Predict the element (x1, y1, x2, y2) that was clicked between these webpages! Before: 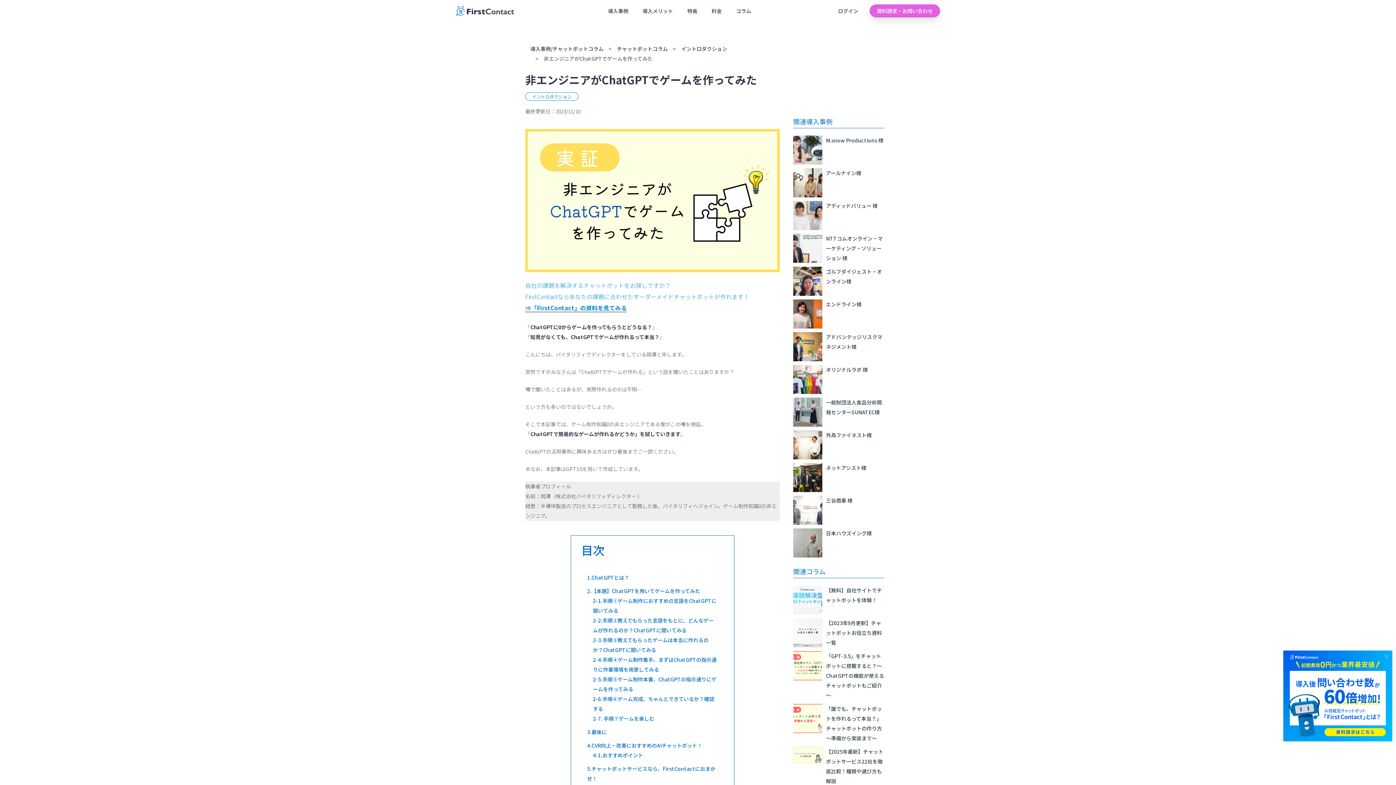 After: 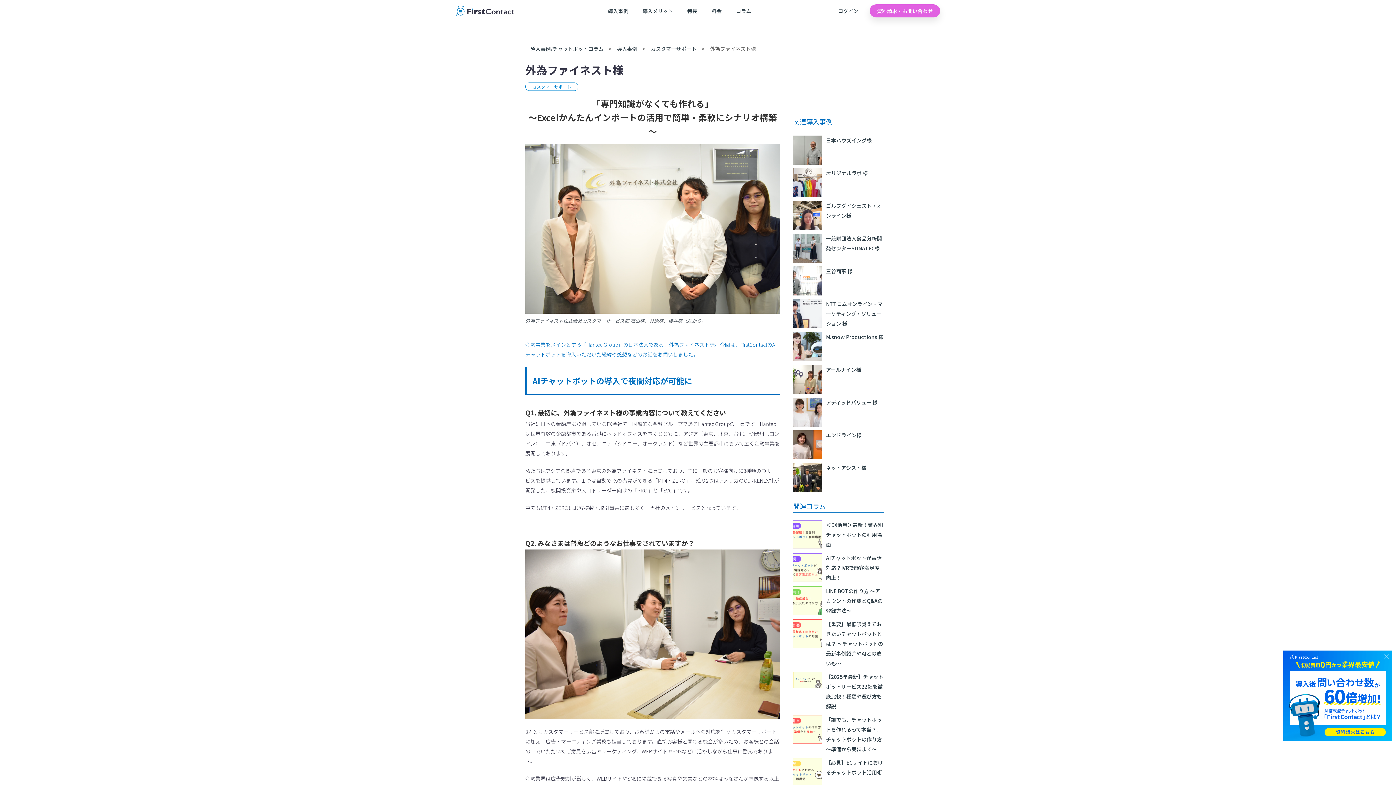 Action: bbox: (793, 430, 826, 459)